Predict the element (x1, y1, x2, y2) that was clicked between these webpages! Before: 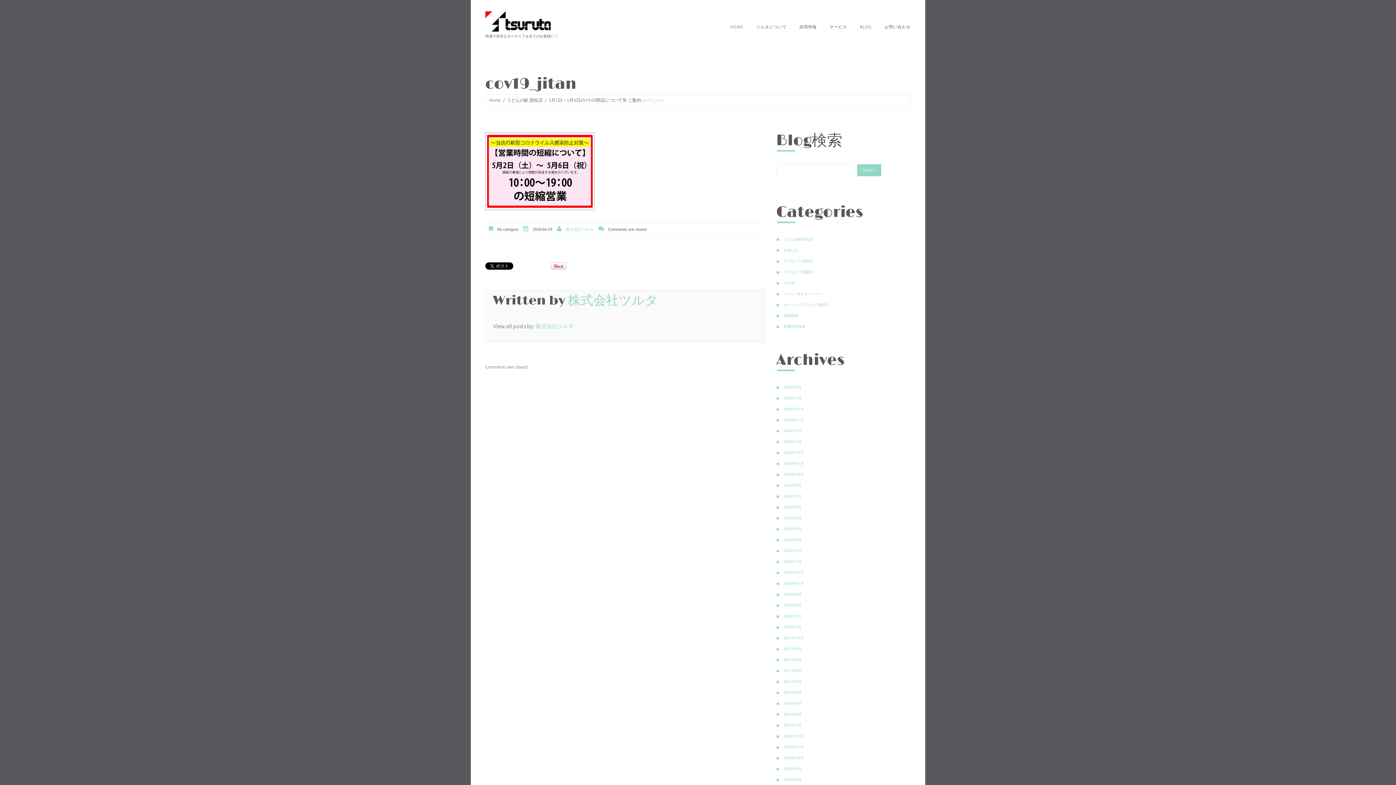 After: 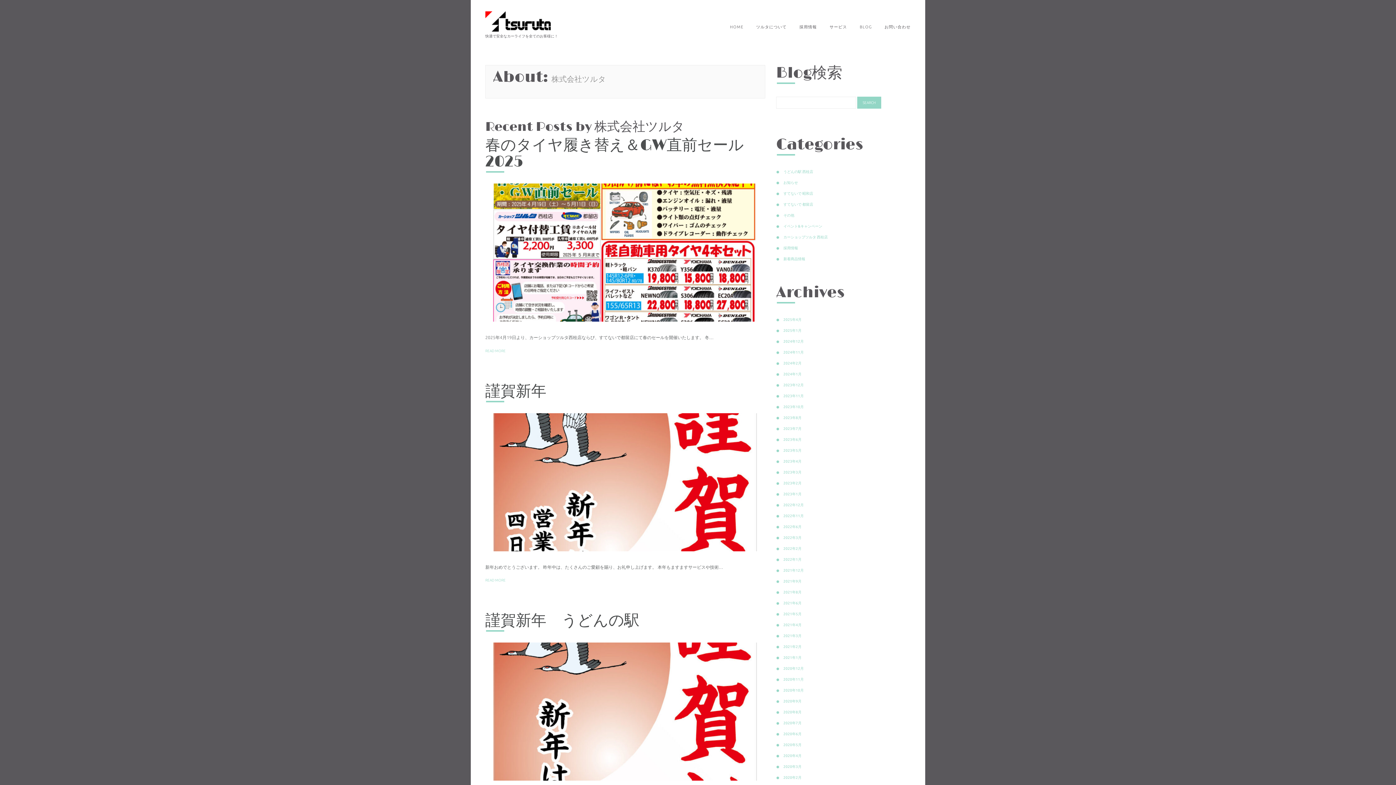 Action: bbox: (568, 292, 658, 308) label: 株式会社ツルタ